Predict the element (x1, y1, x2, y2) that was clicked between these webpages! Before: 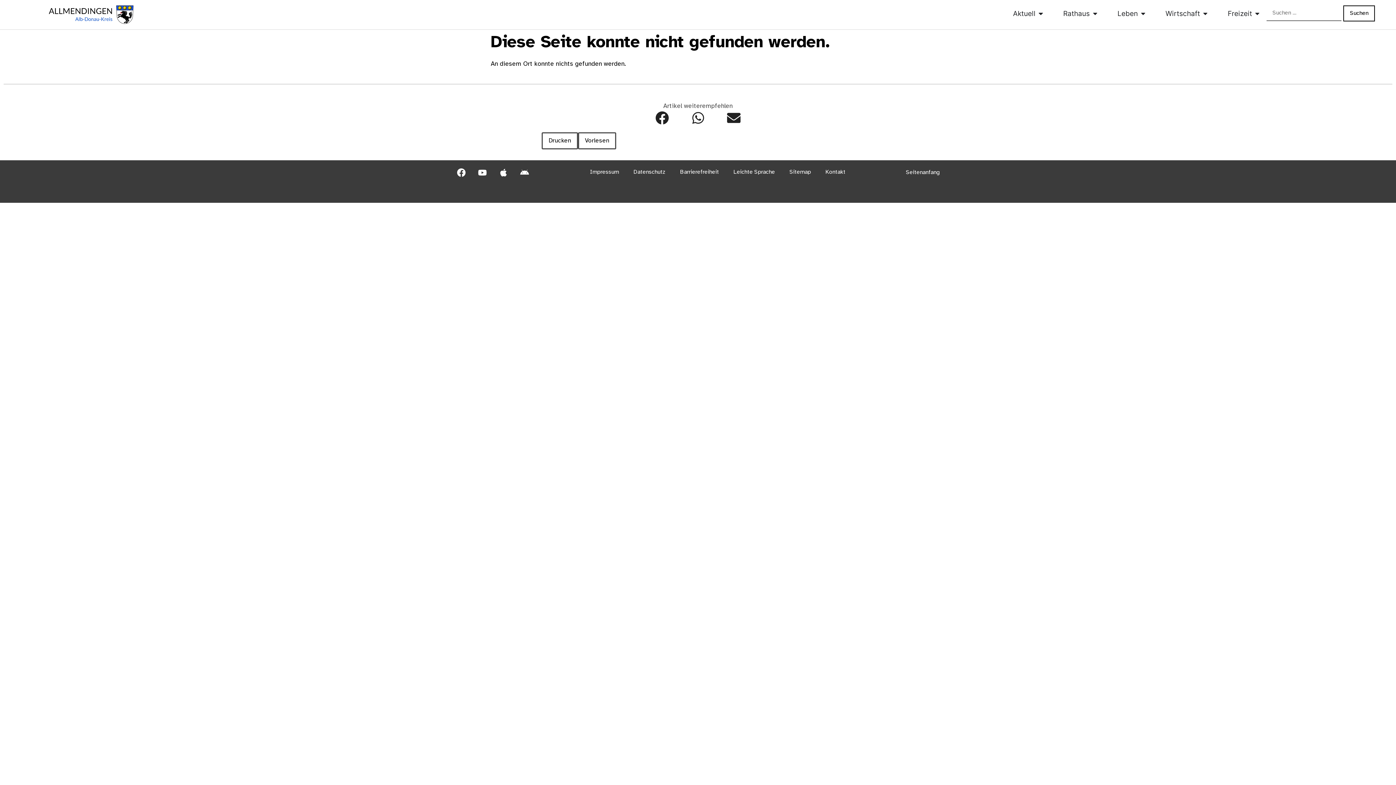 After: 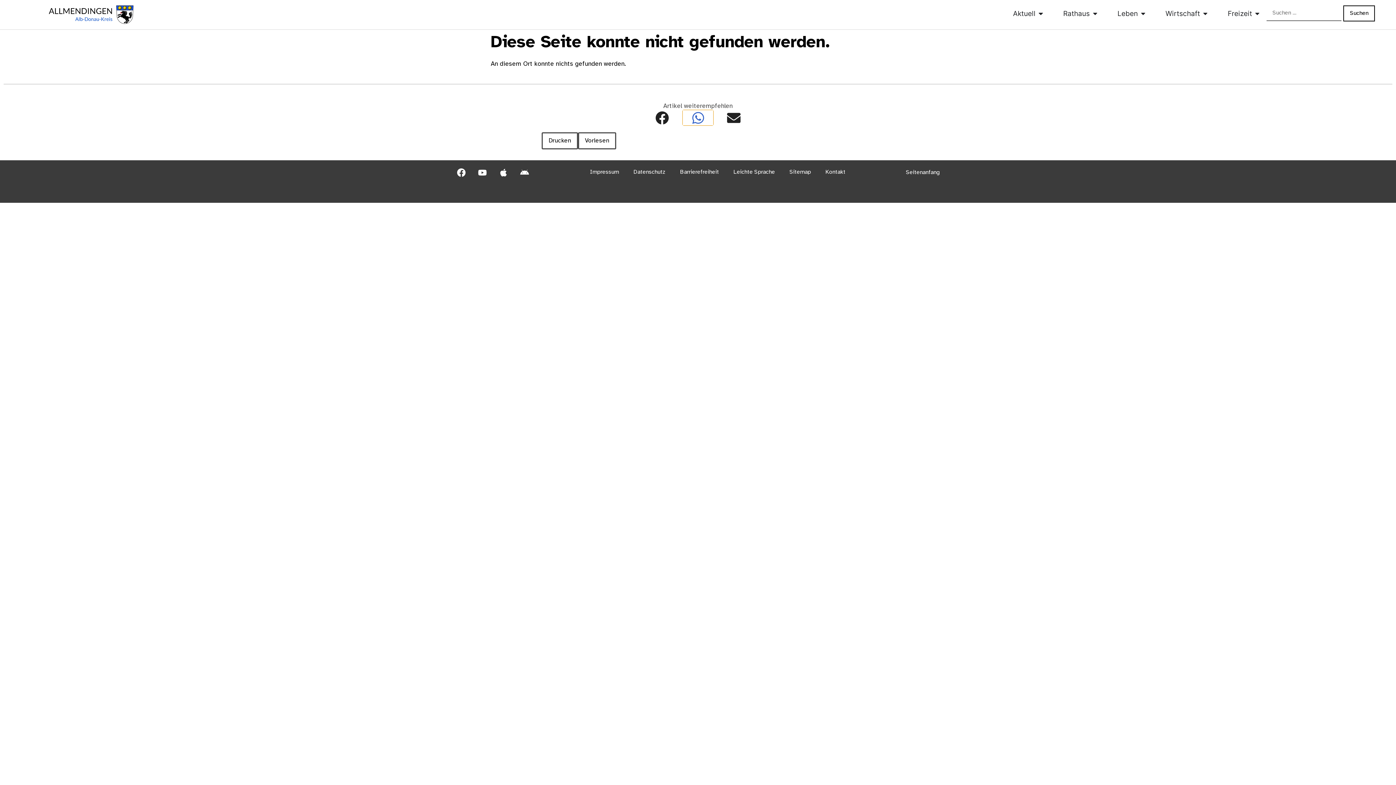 Action: label: Share on whatsapp bbox: (683, 110, 713, 125)